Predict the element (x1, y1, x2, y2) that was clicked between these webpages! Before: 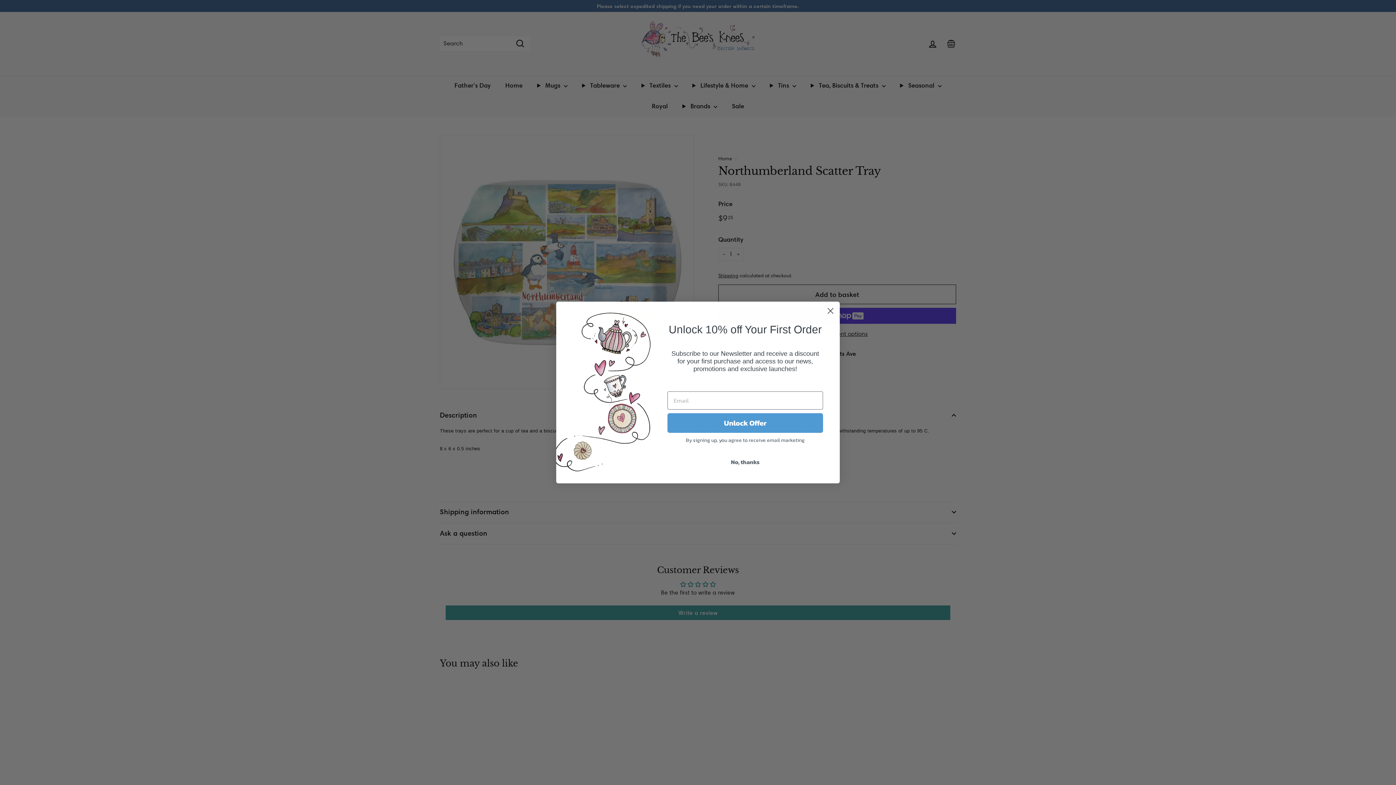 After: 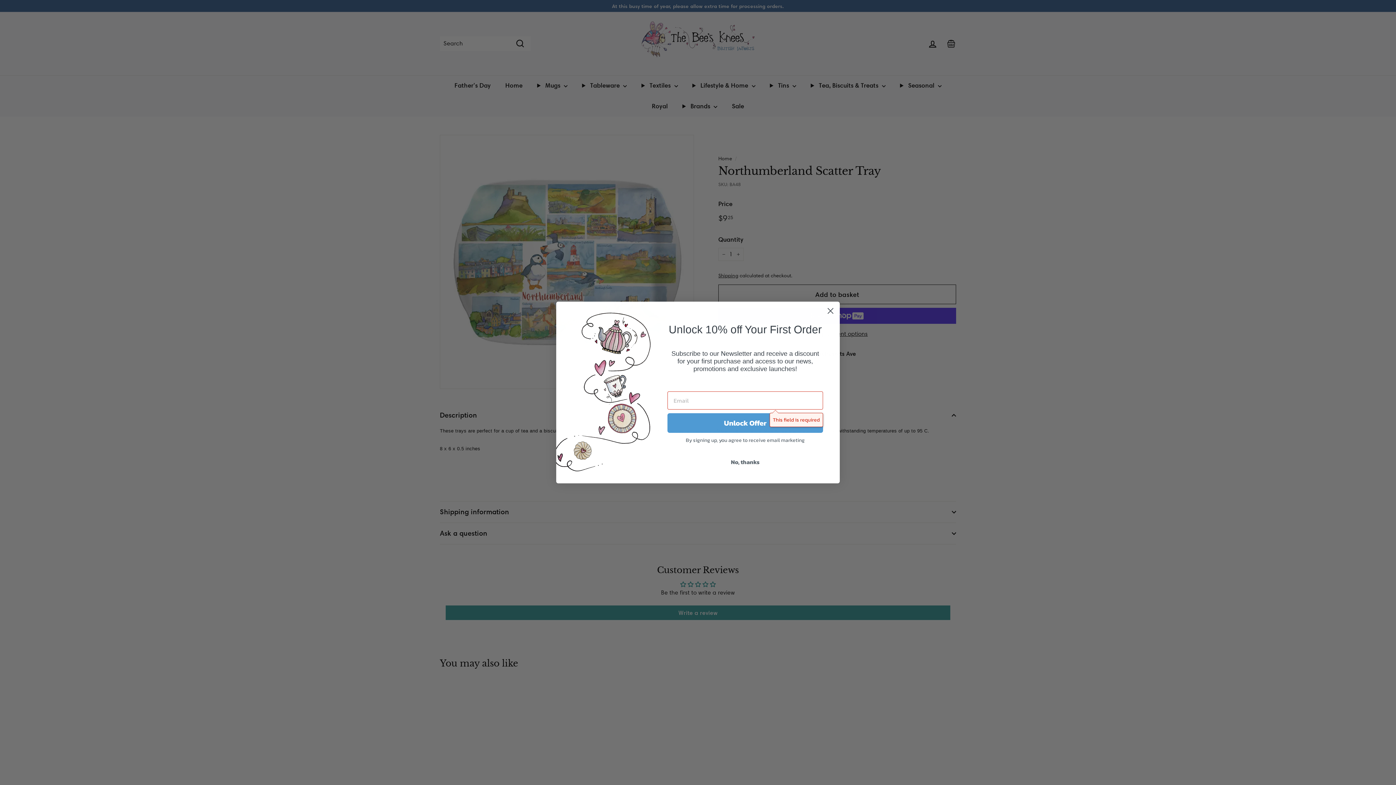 Action: label: Unlock Offer bbox: (667, 413, 823, 433)